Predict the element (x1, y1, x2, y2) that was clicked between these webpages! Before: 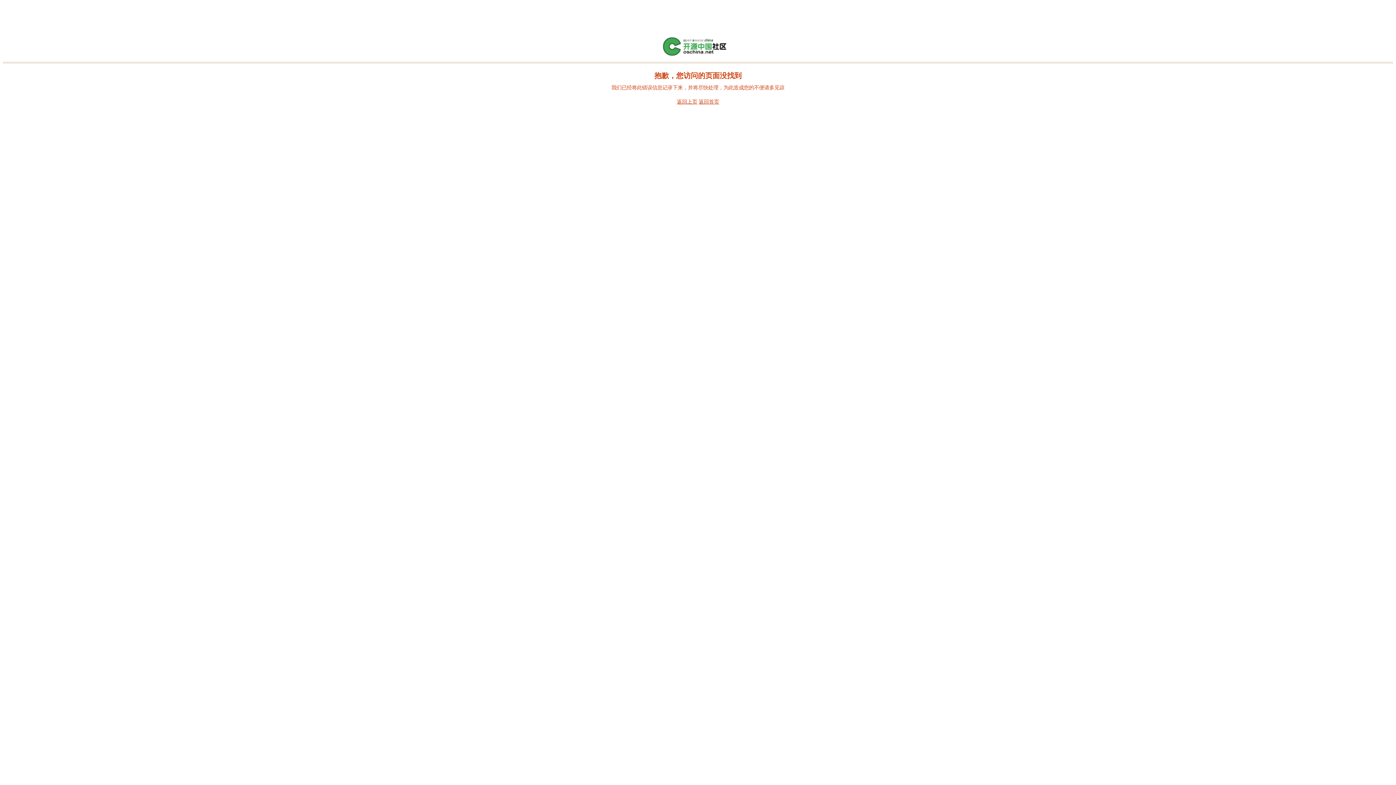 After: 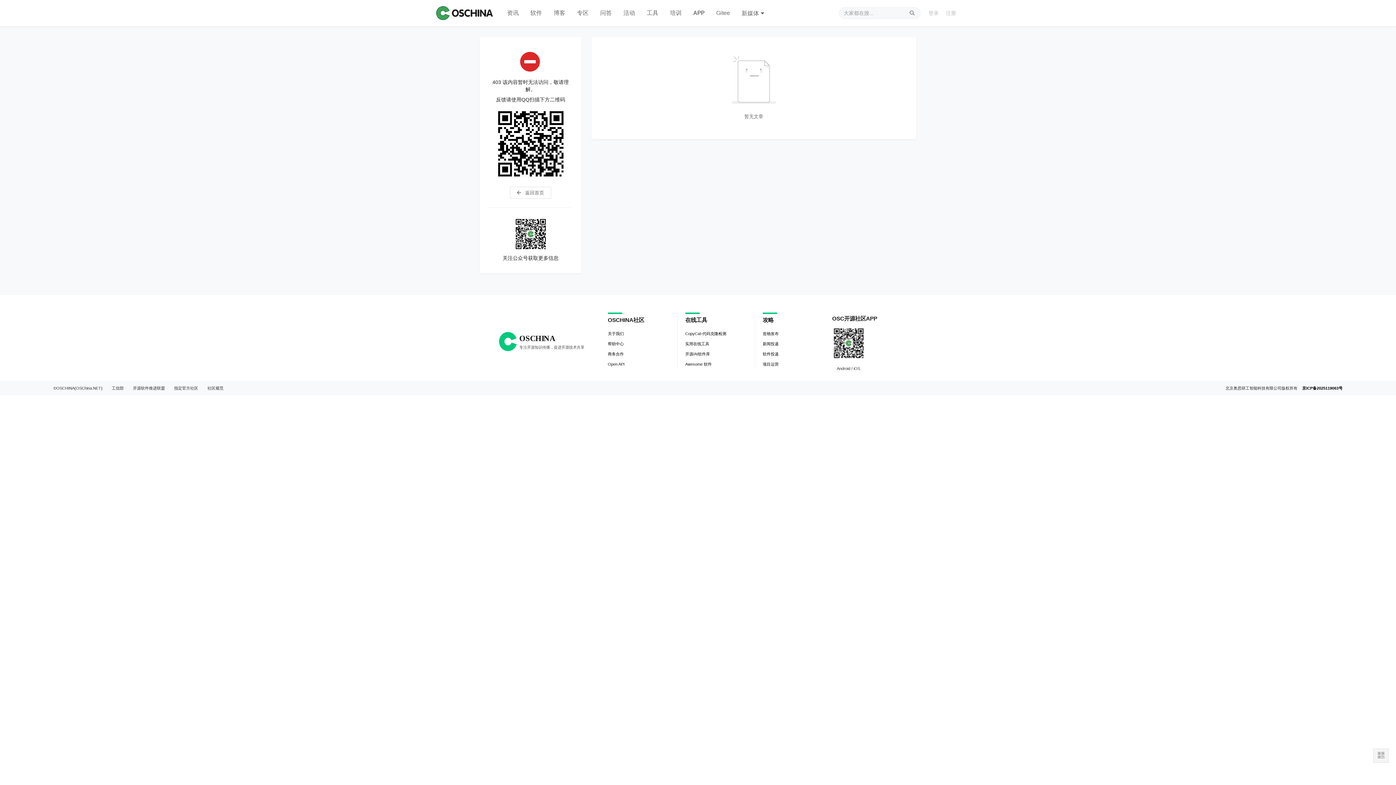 Action: bbox: (661, 52, 734, 57)